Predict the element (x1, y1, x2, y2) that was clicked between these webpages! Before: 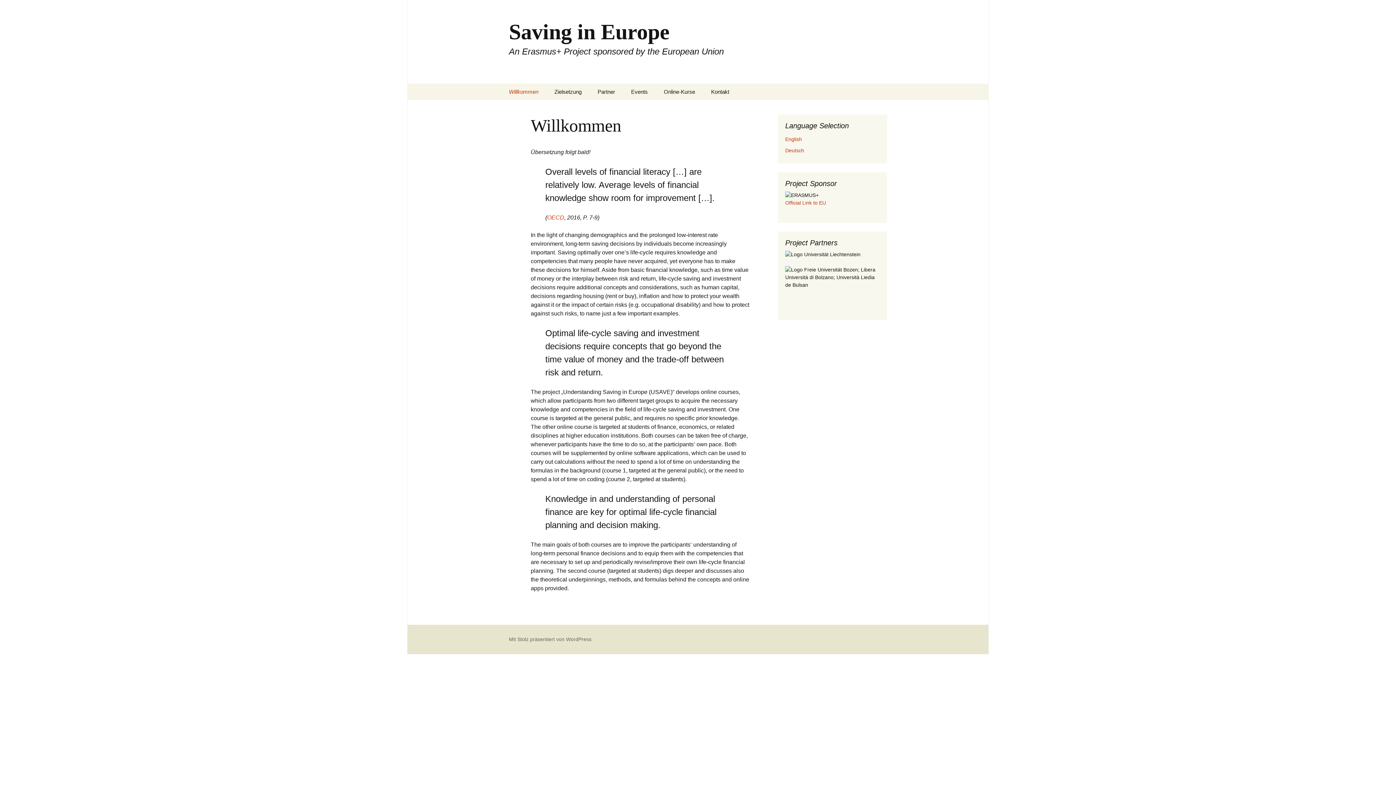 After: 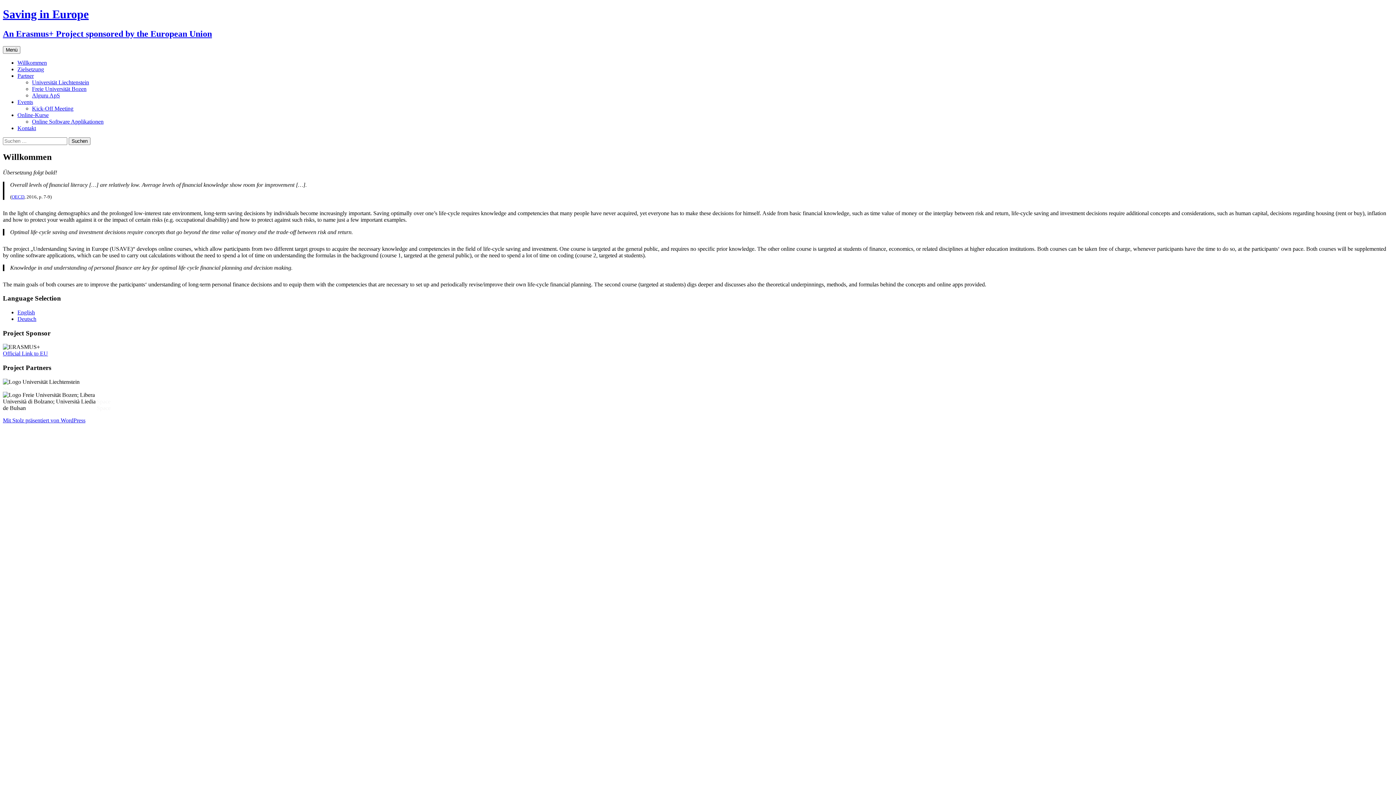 Action: bbox: (501, 0, 894, 83) label: Saving in Europe
An Erasmus+ Project sponsored by the European Union